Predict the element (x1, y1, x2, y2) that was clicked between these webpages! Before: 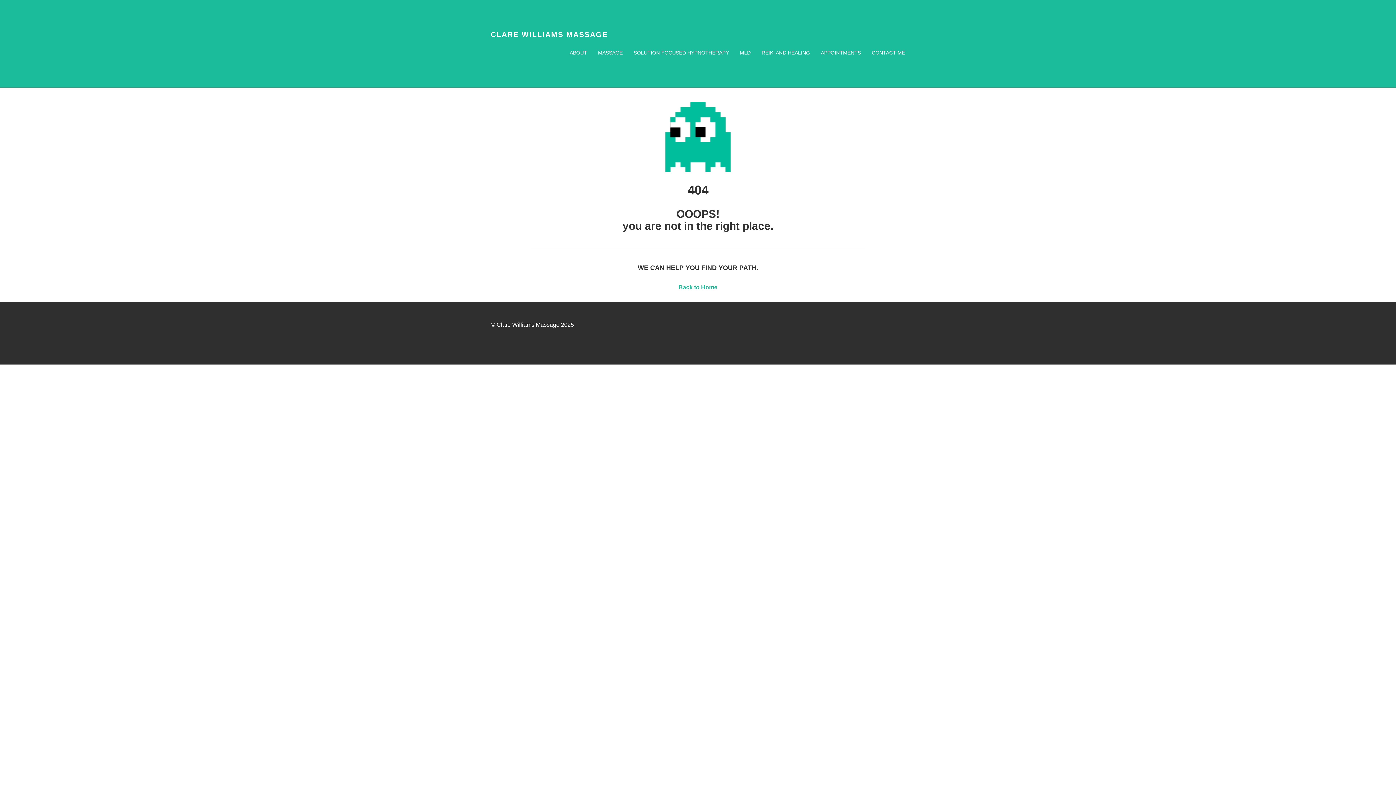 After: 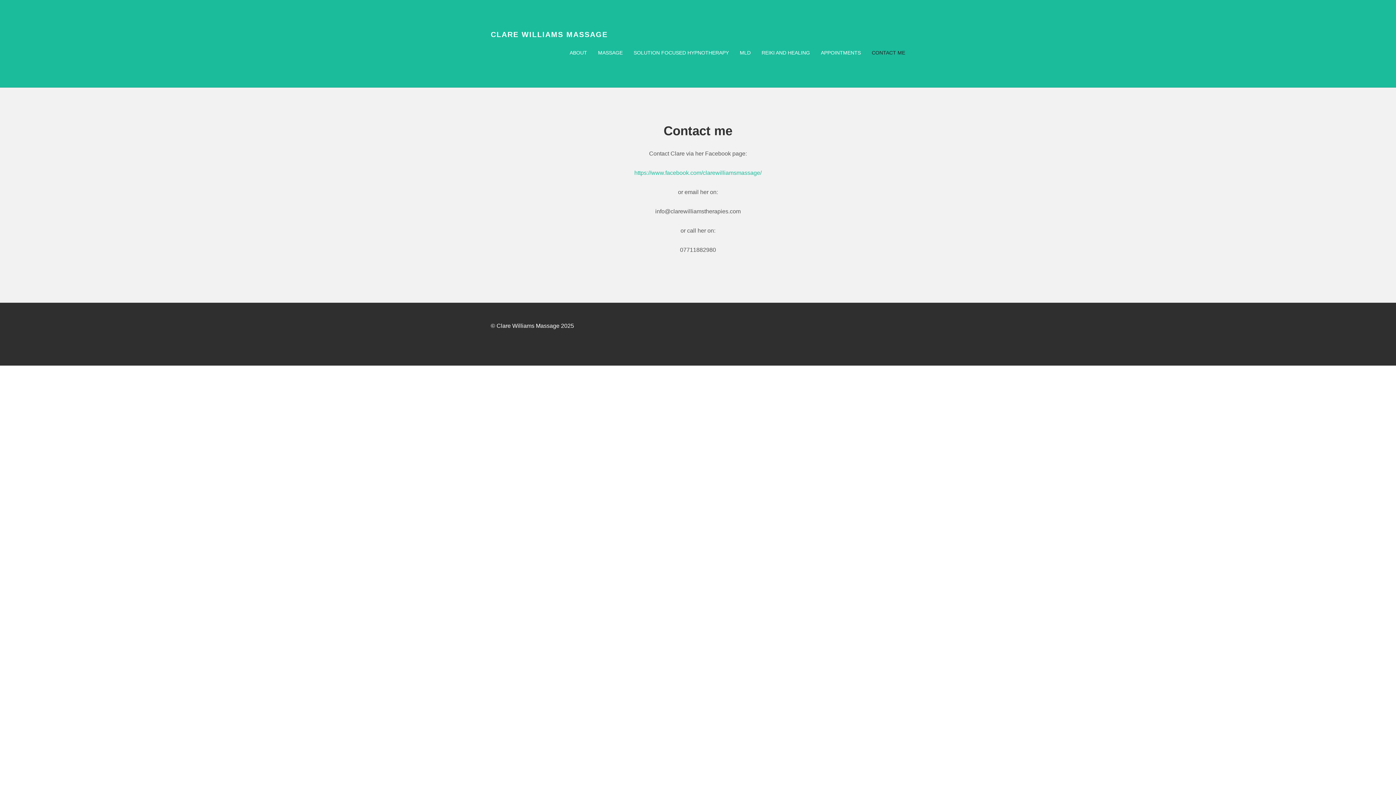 Action: label: CONTACT ME bbox: (866, 43, 910, 61)